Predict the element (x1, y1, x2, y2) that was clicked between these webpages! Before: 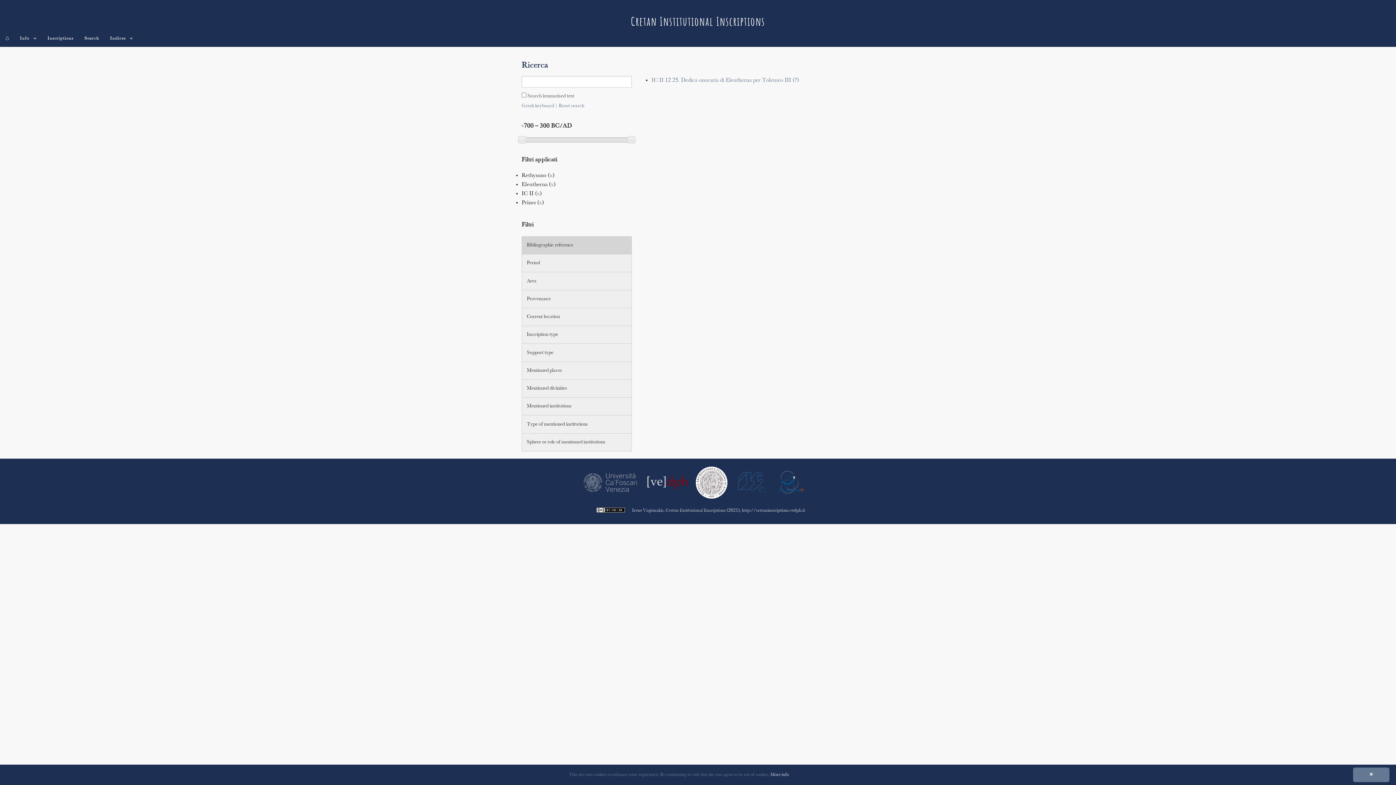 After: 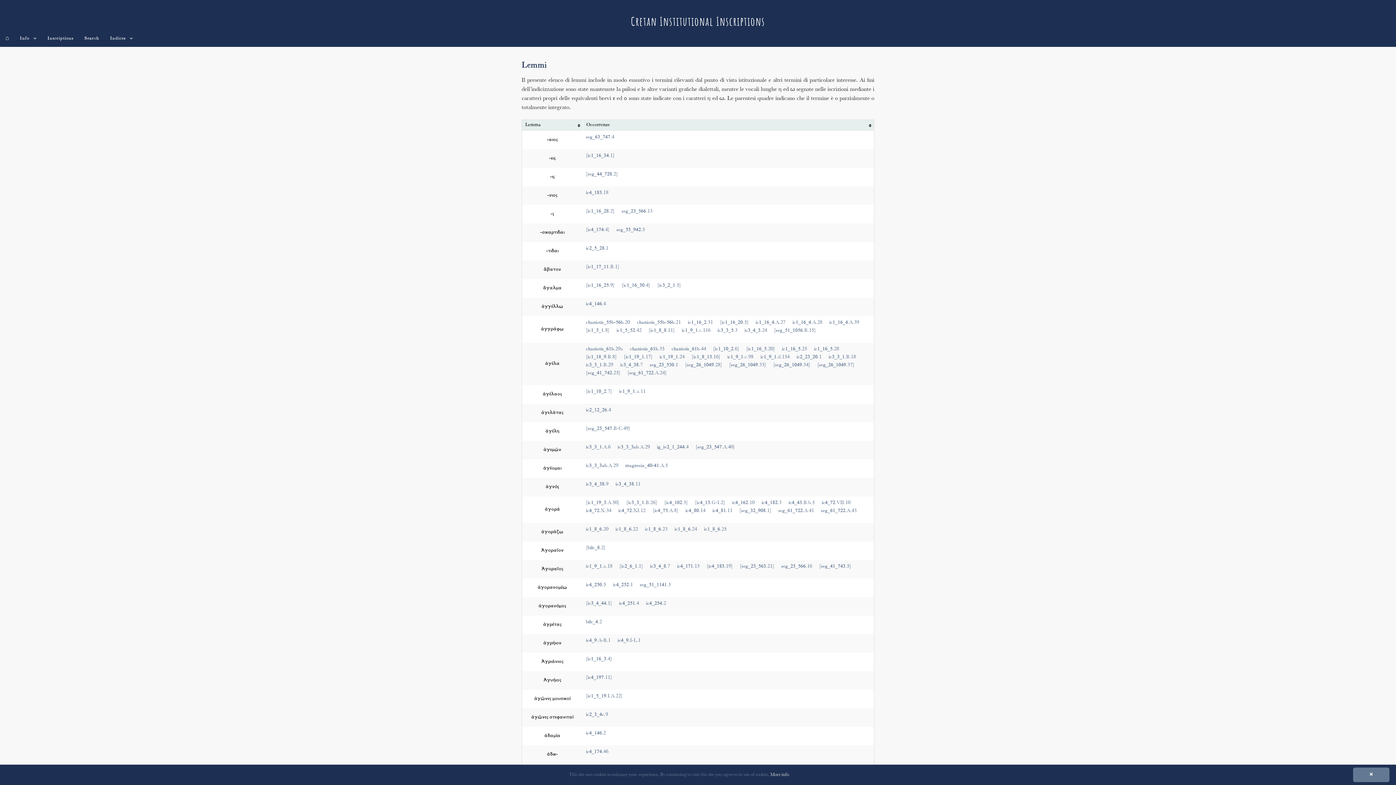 Action: bbox: (104, 30, 138, 46) label: Indices